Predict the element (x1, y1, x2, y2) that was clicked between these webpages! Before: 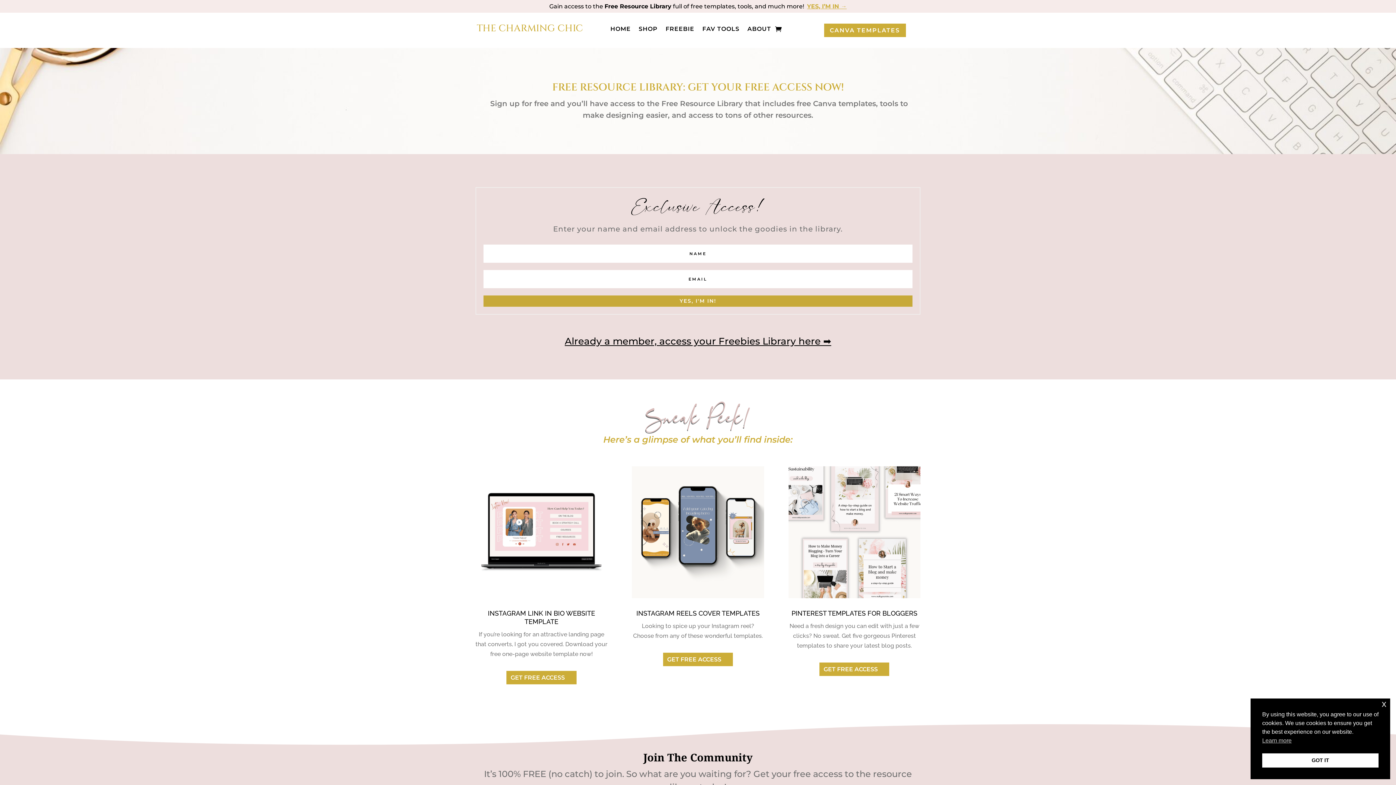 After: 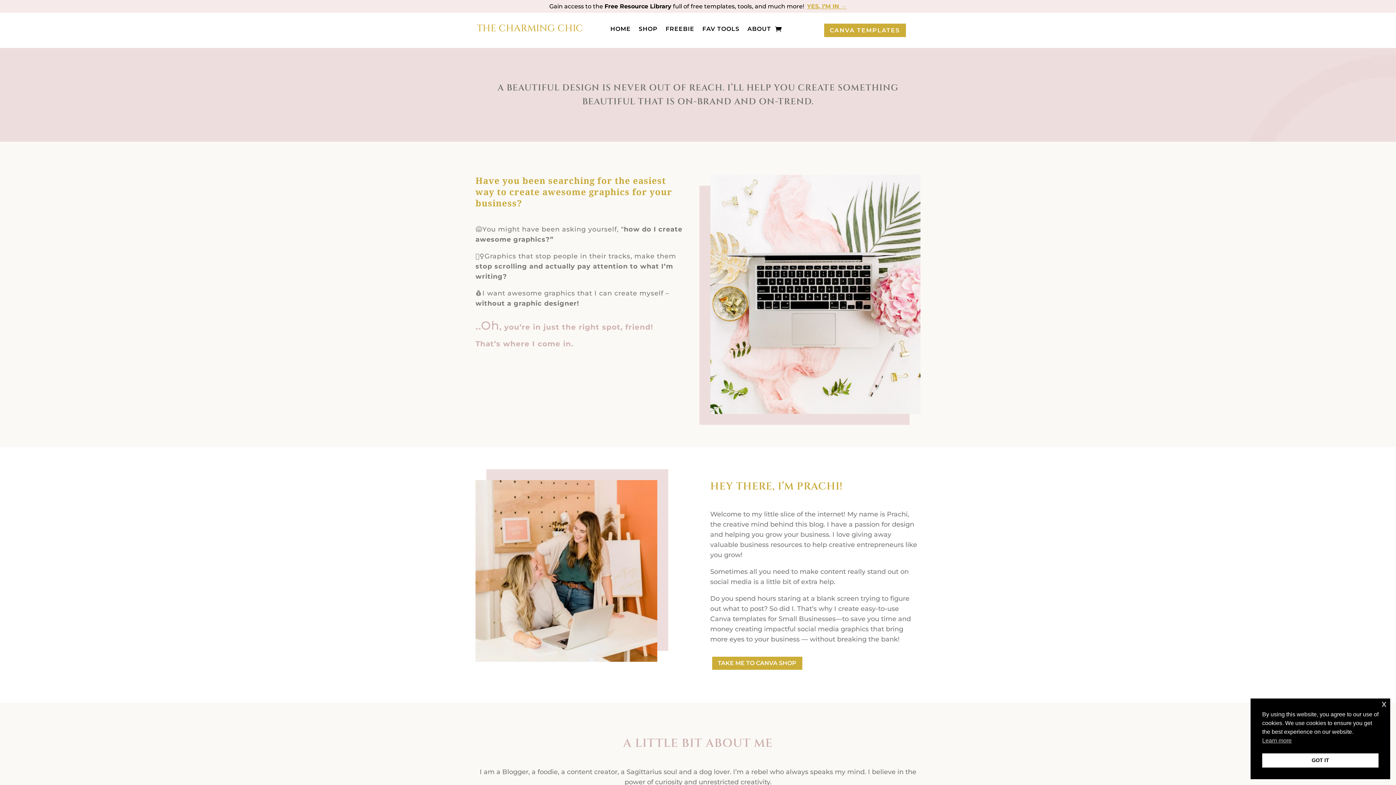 Action: bbox: (747, 26, 771, 34) label: ABOUT